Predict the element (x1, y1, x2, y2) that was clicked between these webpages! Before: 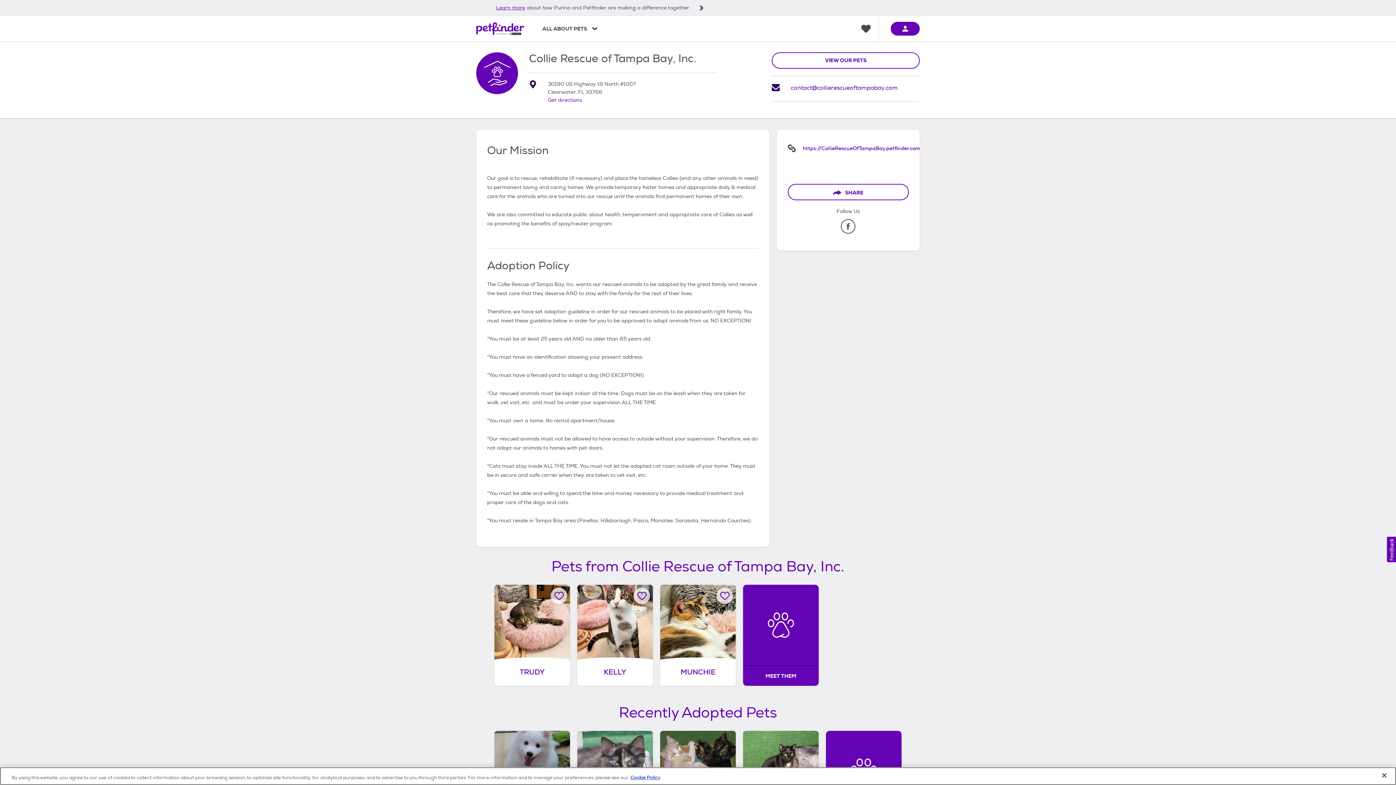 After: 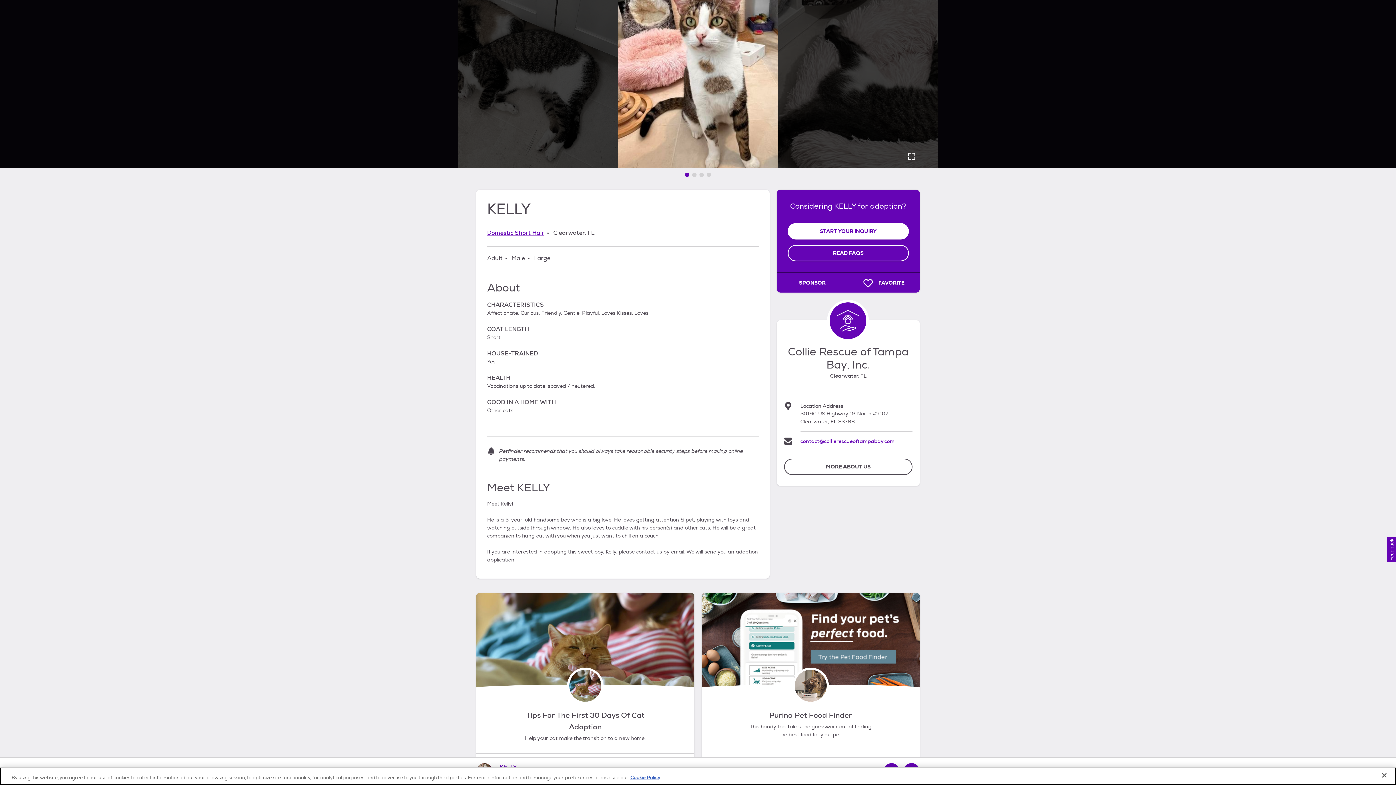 Action: label: KELLY, adoptable Cat, Adult Male Domestic Short Hair, Clearwater, FL. bbox: (577, 585, 653, 686)